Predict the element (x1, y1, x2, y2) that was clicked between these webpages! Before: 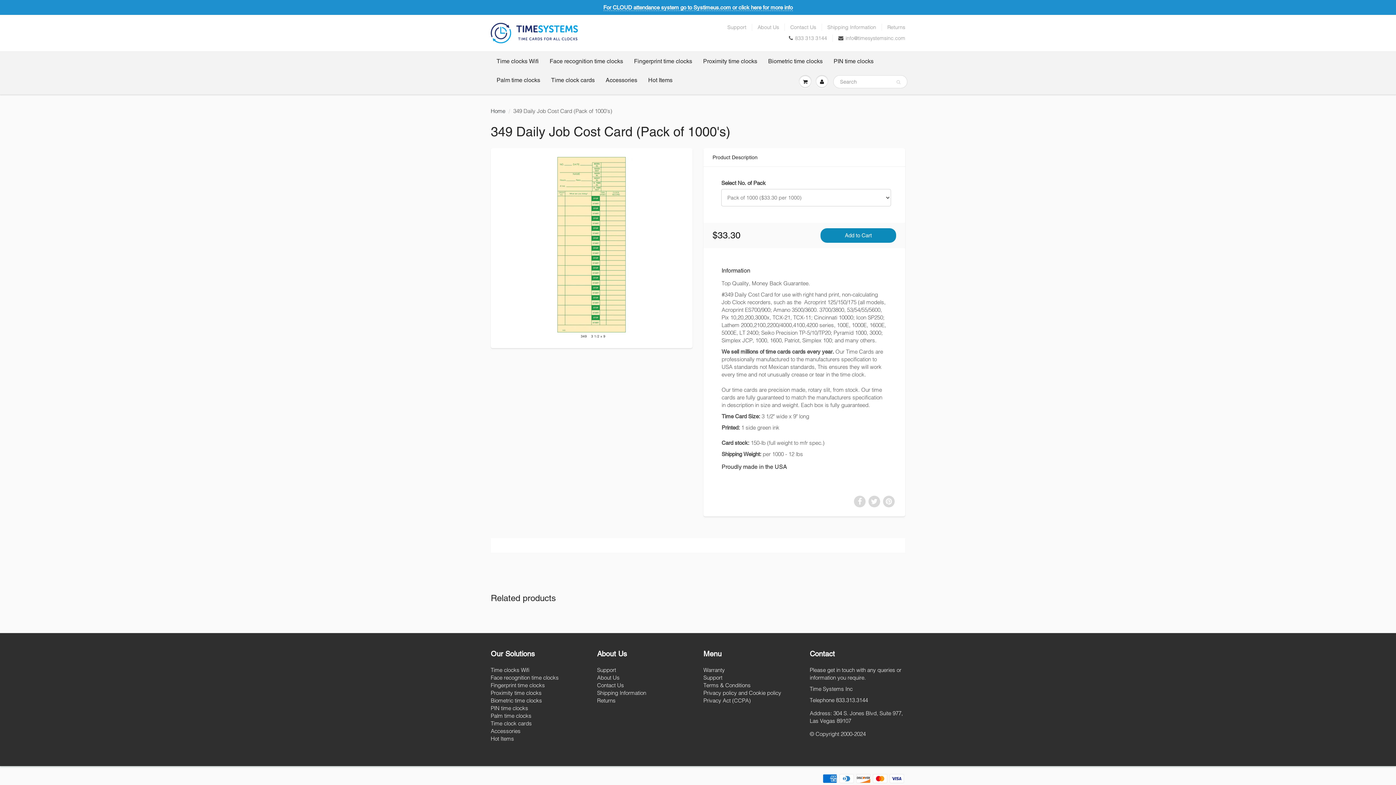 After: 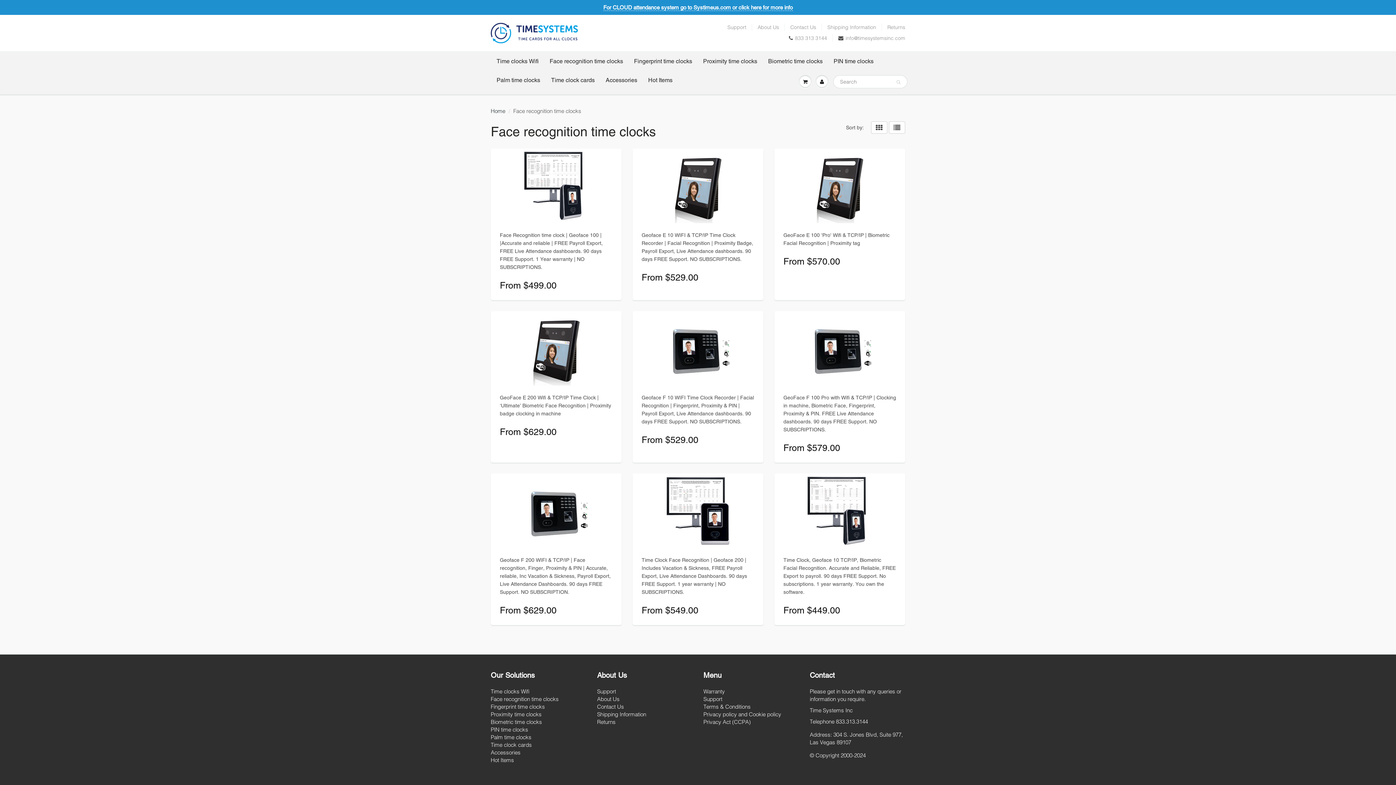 Action: bbox: (490, 674, 558, 681) label: Face recognition time clocks